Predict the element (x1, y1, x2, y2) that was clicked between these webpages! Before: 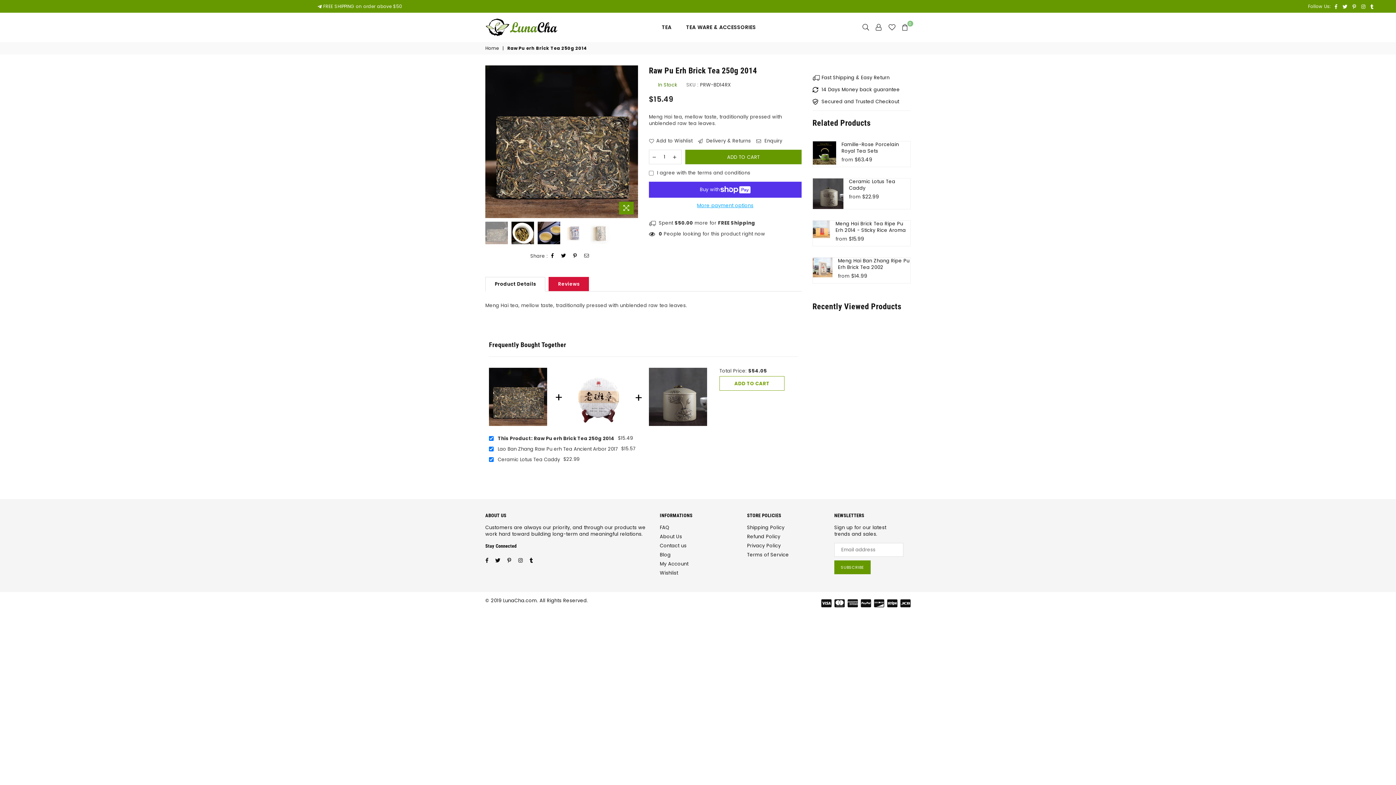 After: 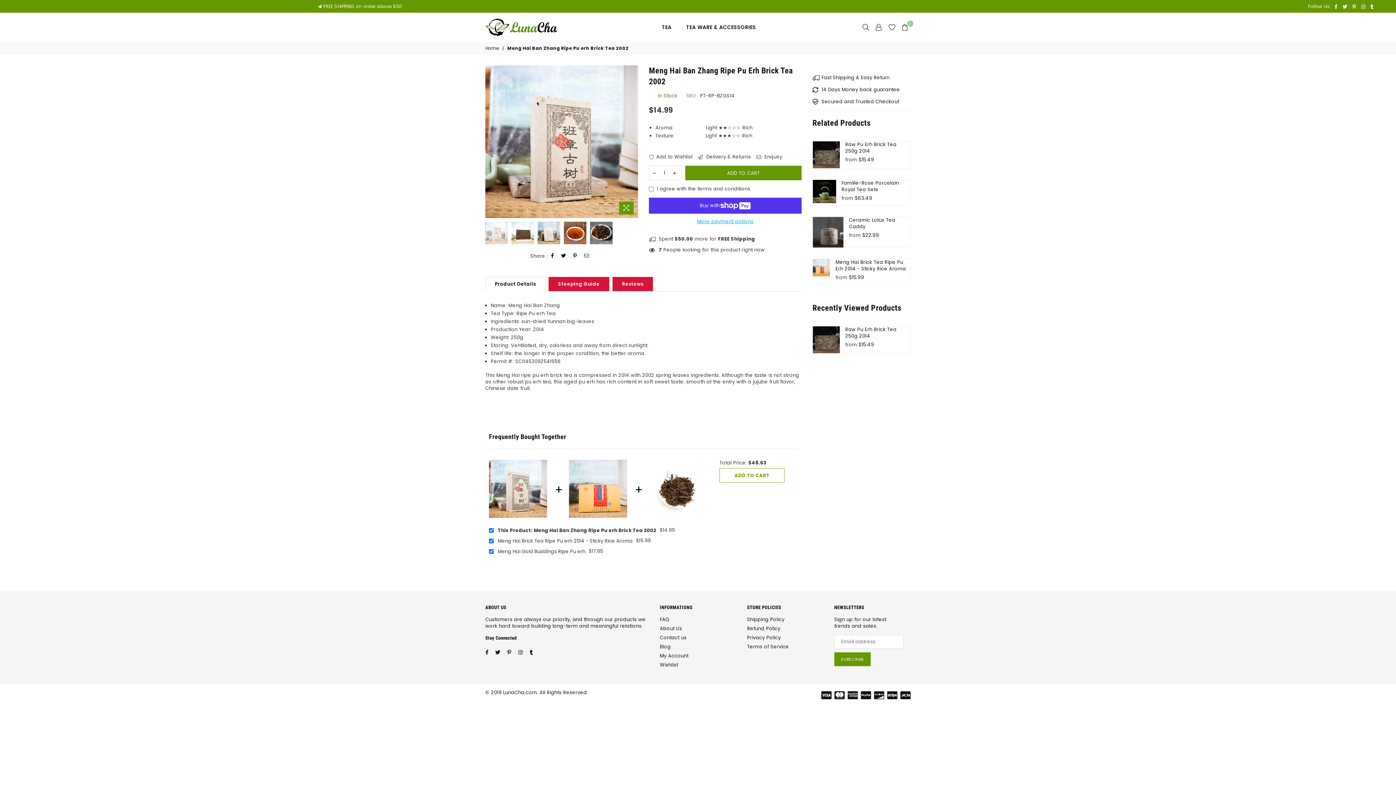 Action: bbox: (813, 257, 832, 277)